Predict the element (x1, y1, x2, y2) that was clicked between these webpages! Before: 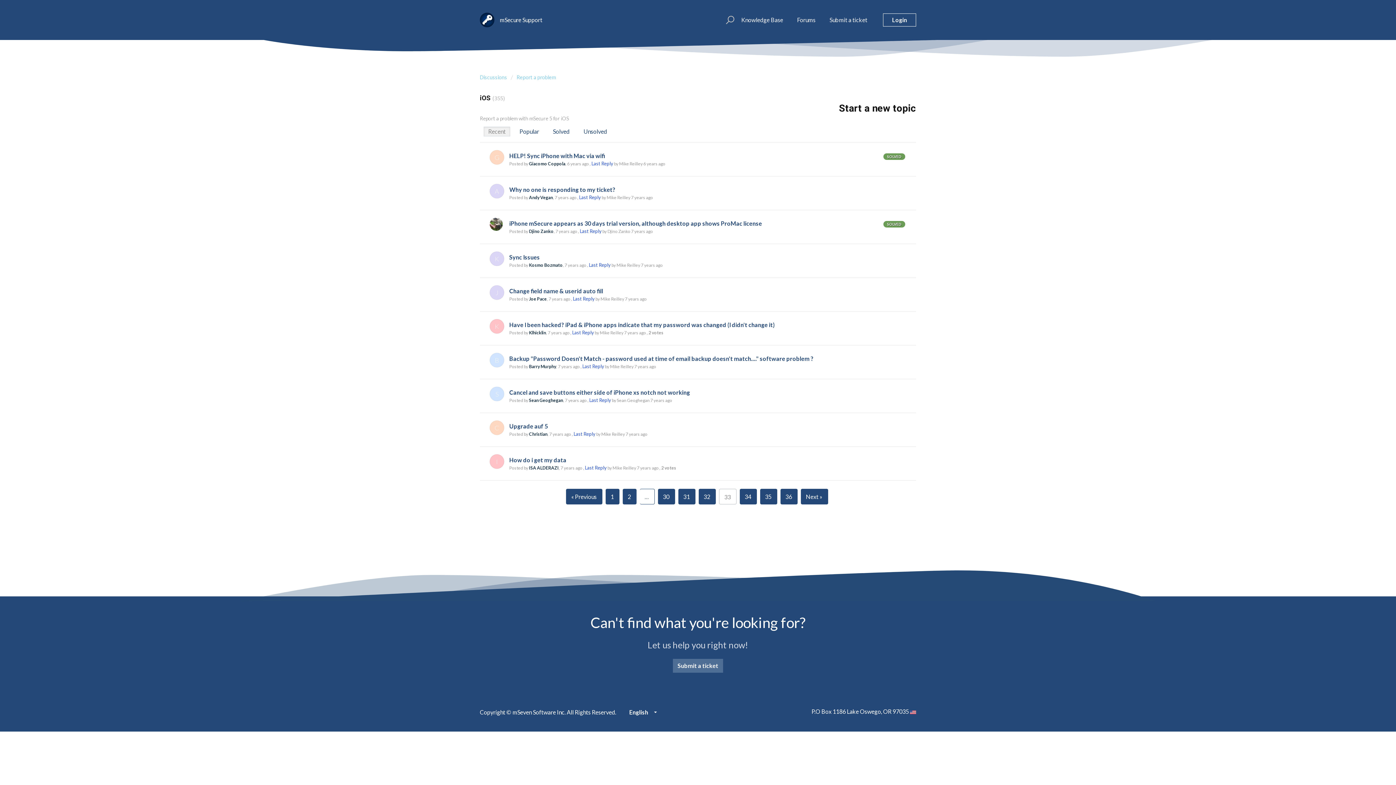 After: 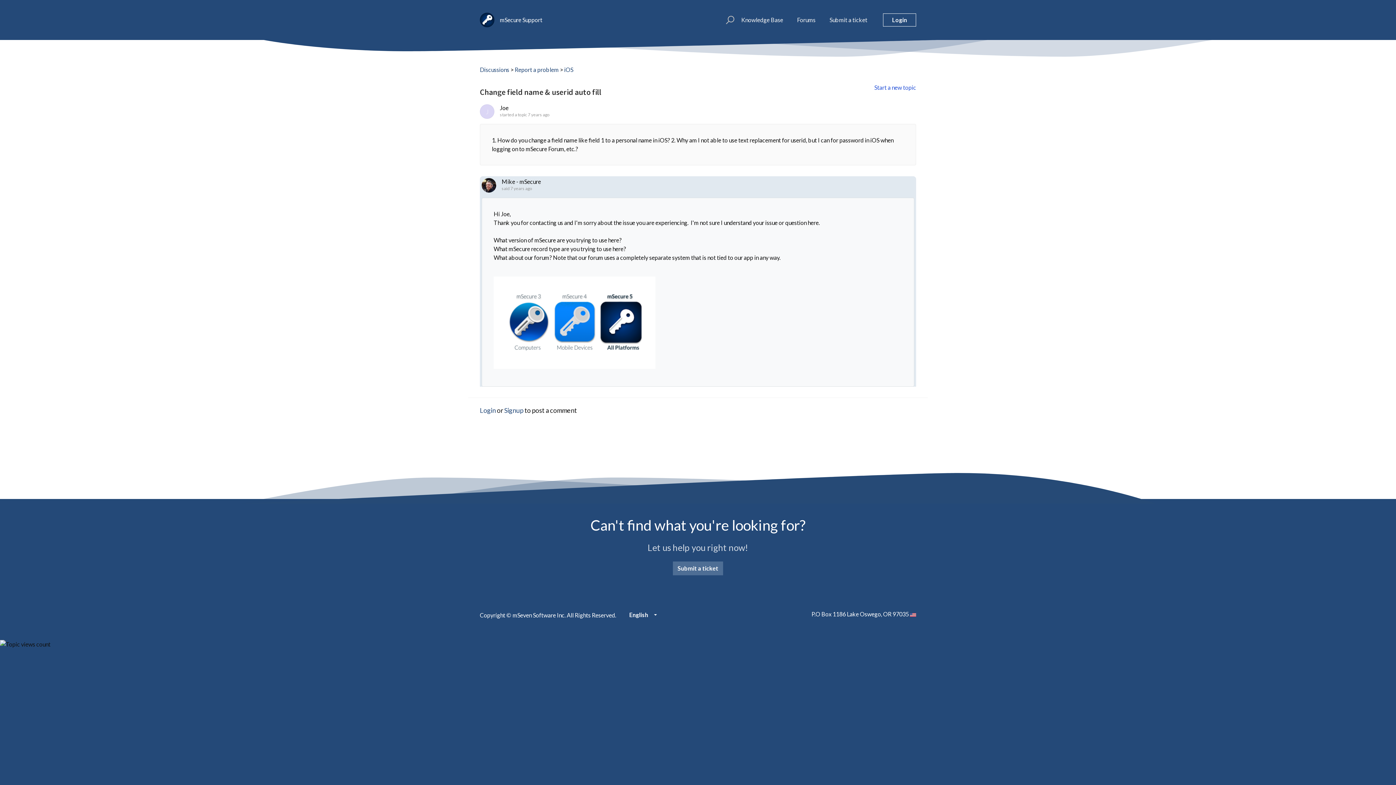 Action: label: Change field name & userid auto fill bbox: (509, 287, 603, 294)